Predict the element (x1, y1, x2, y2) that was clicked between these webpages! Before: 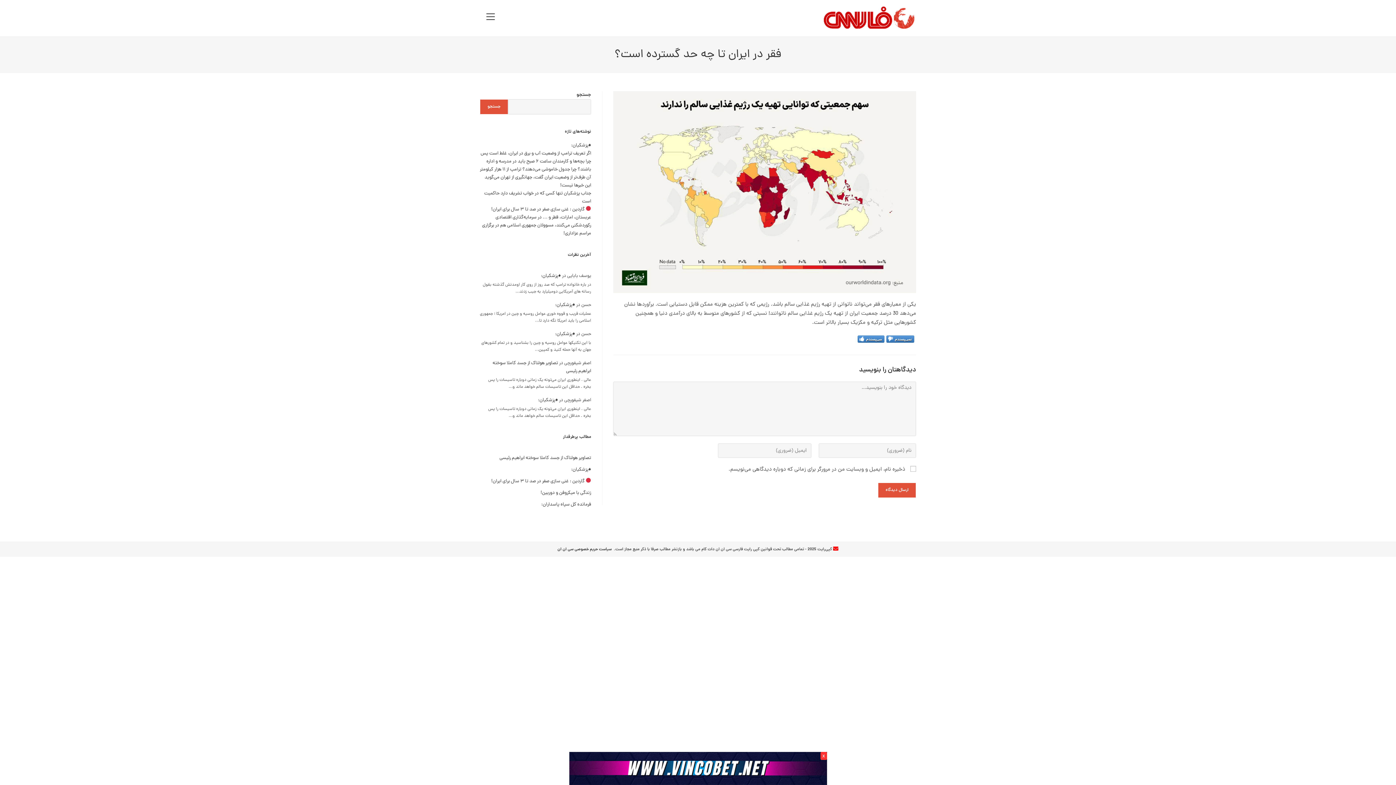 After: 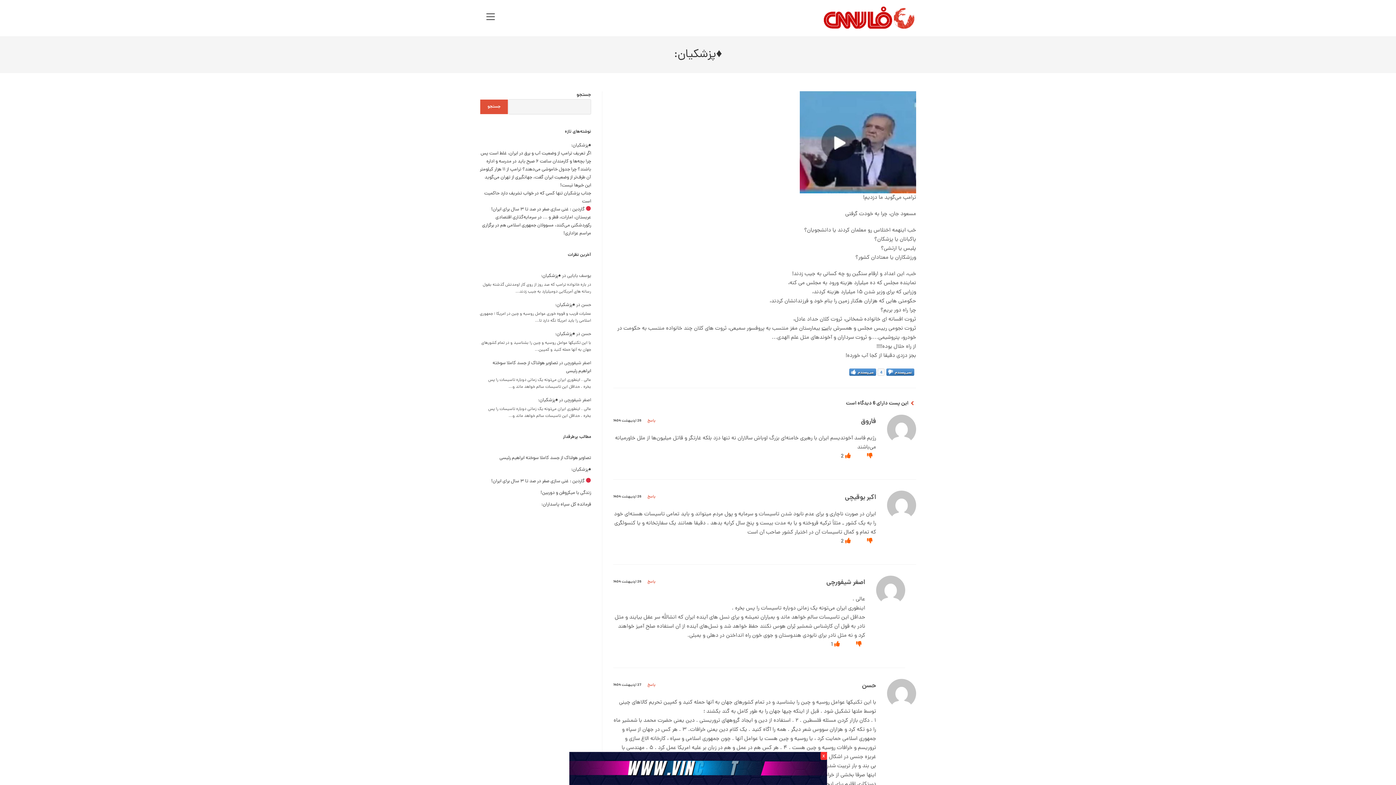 Action: label: ♦️پزشکیان: bbox: (571, 142, 591, 149)